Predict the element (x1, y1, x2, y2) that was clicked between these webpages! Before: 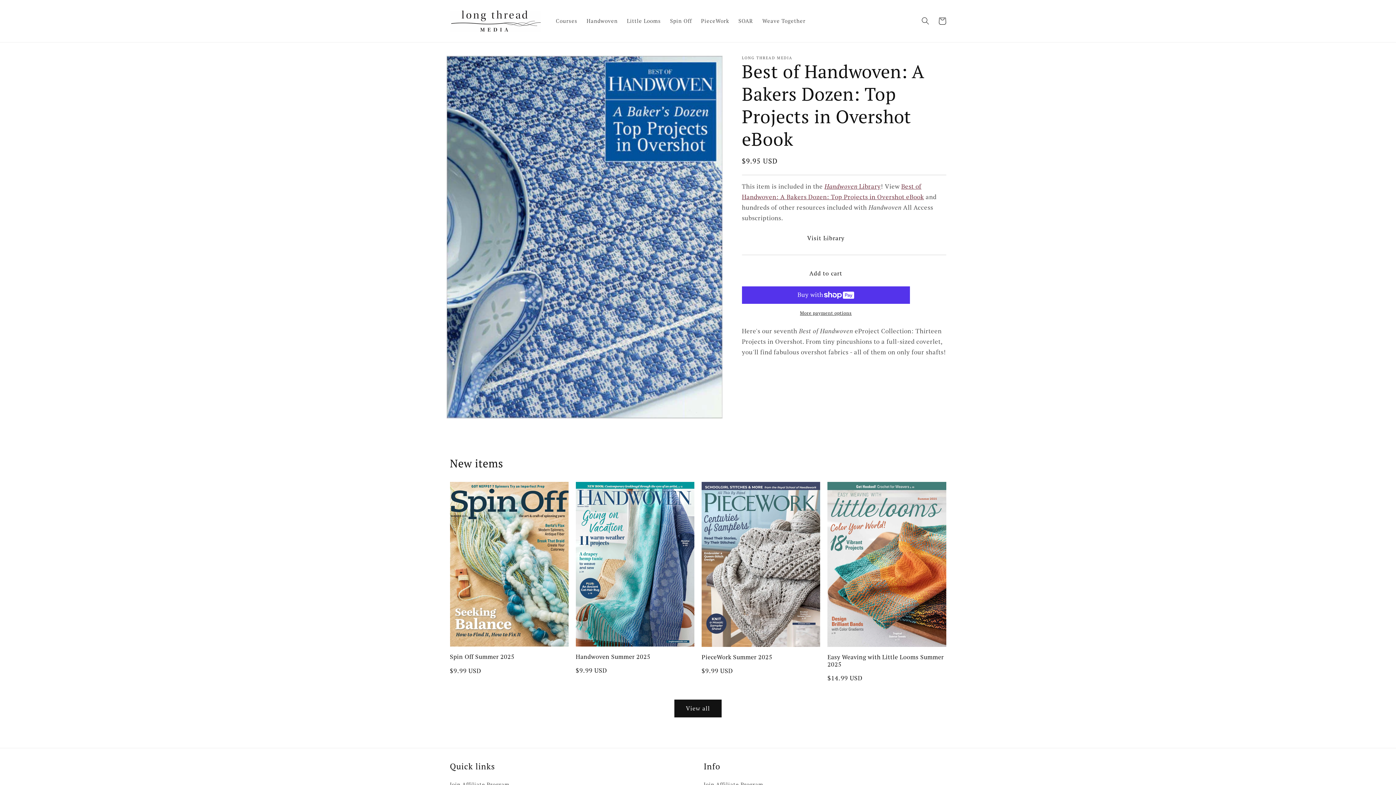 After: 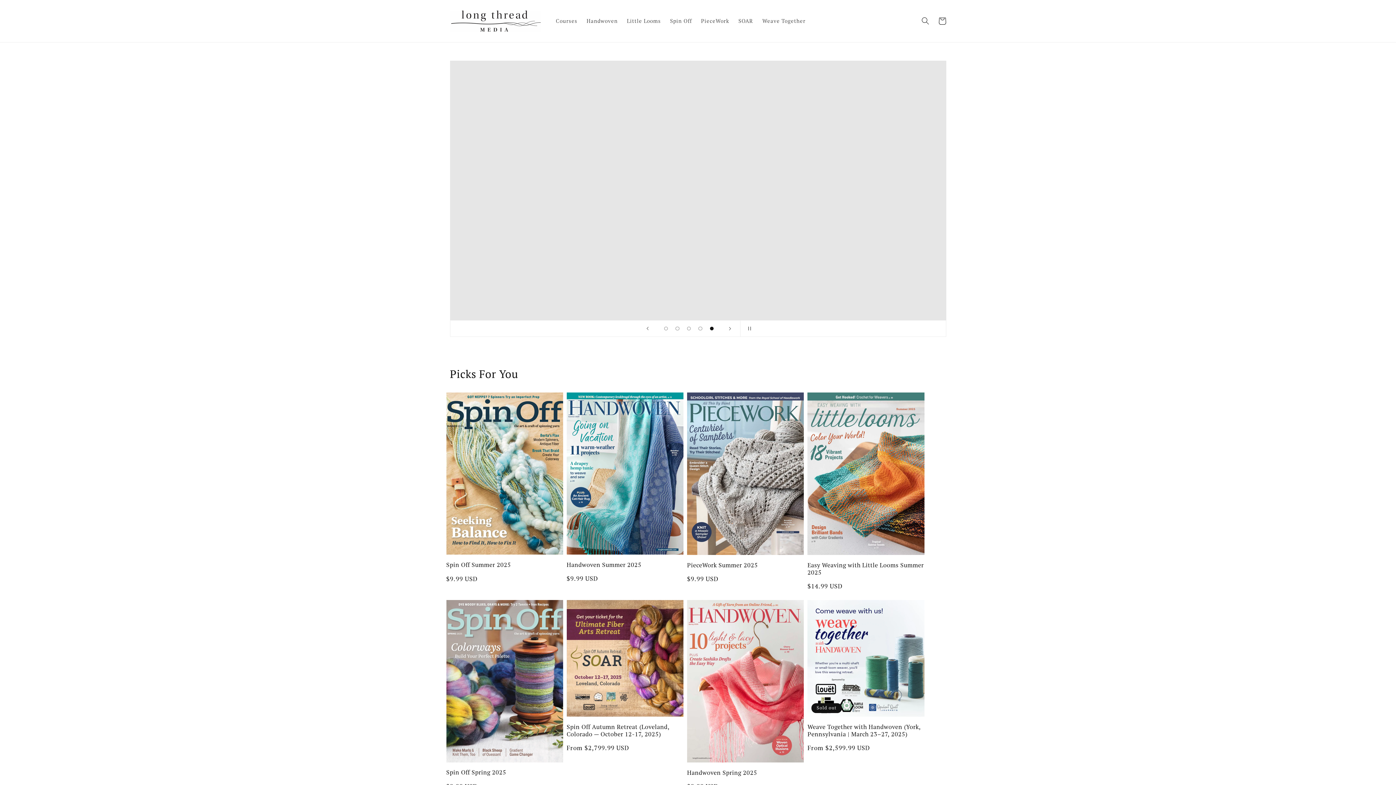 Action: bbox: (447, 7, 543, 34)